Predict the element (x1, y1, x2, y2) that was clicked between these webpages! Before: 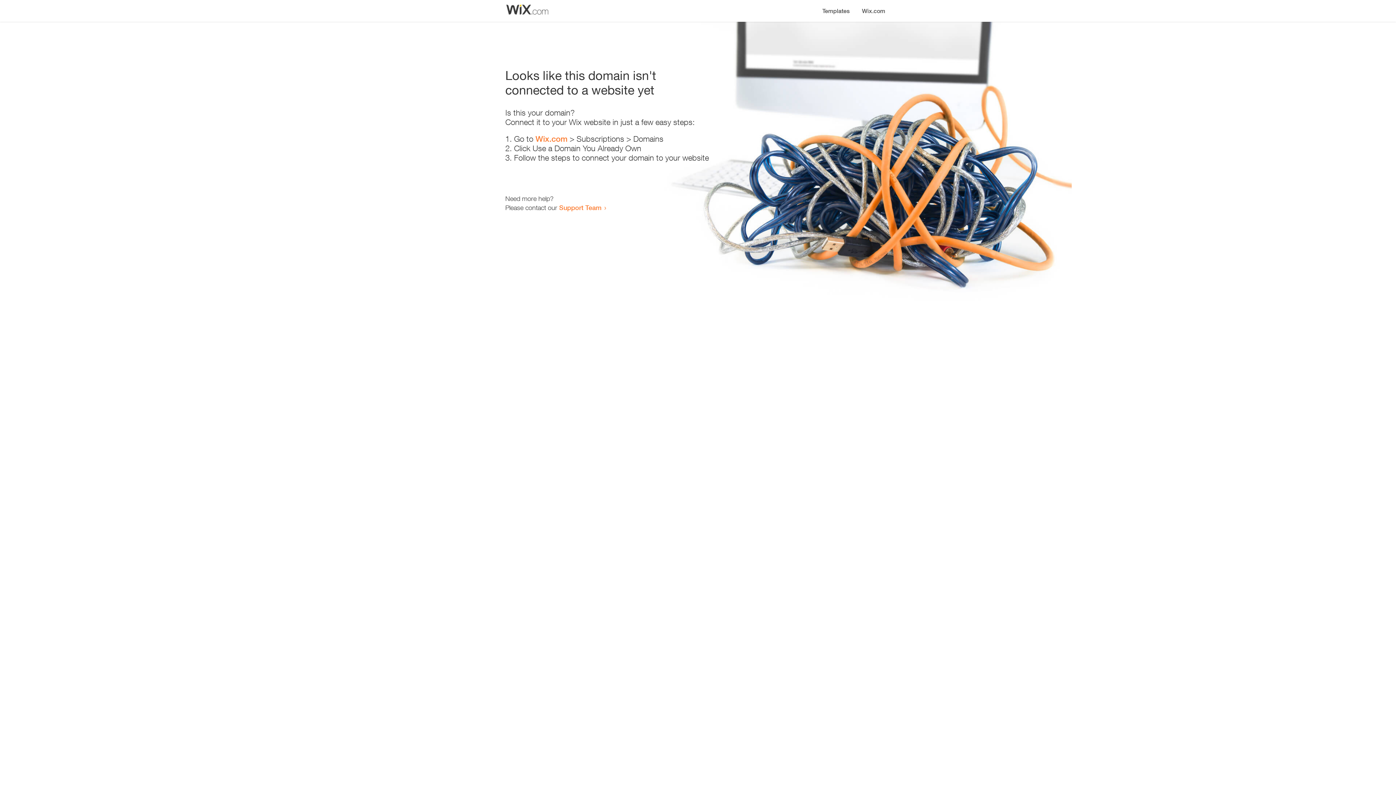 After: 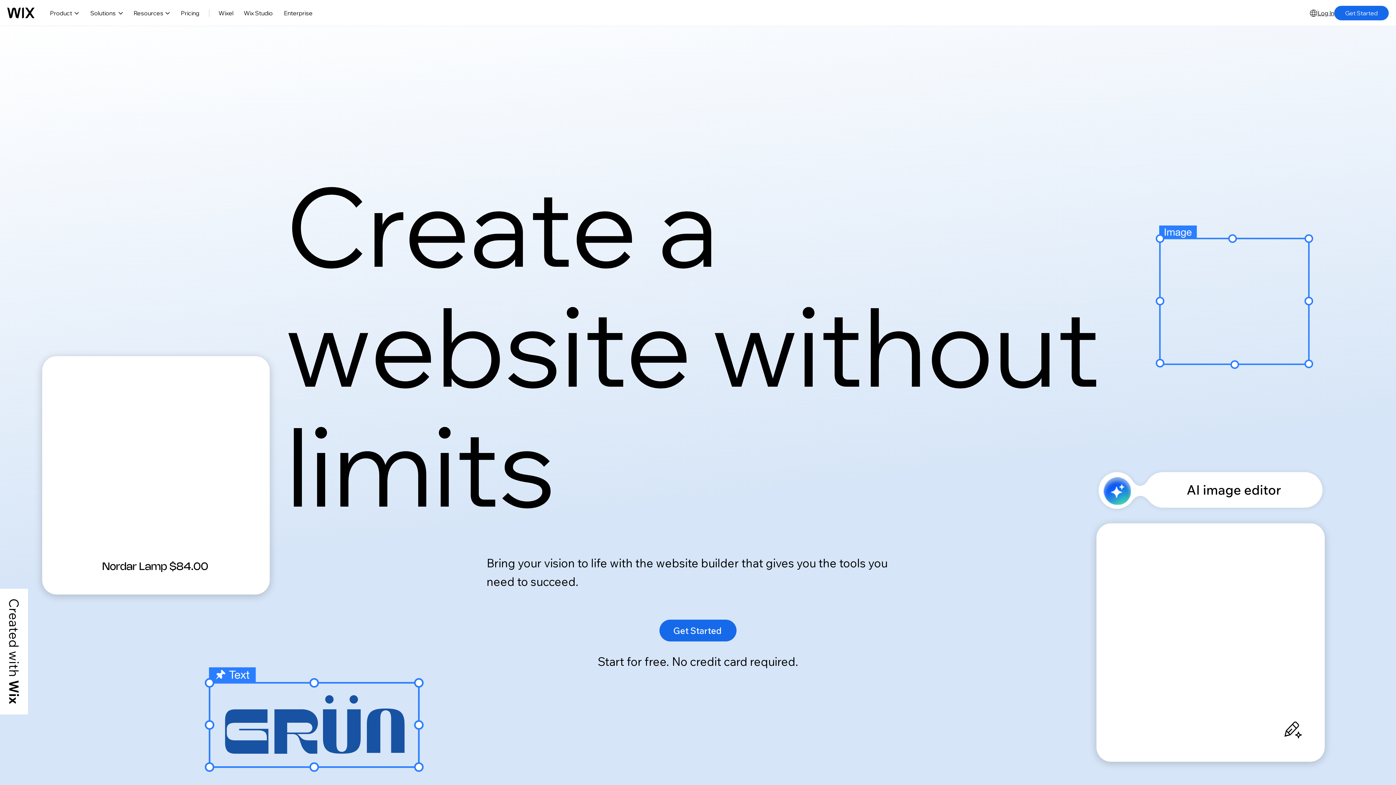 Action: label: Wix.com bbox: (535, 134, 567, 143)